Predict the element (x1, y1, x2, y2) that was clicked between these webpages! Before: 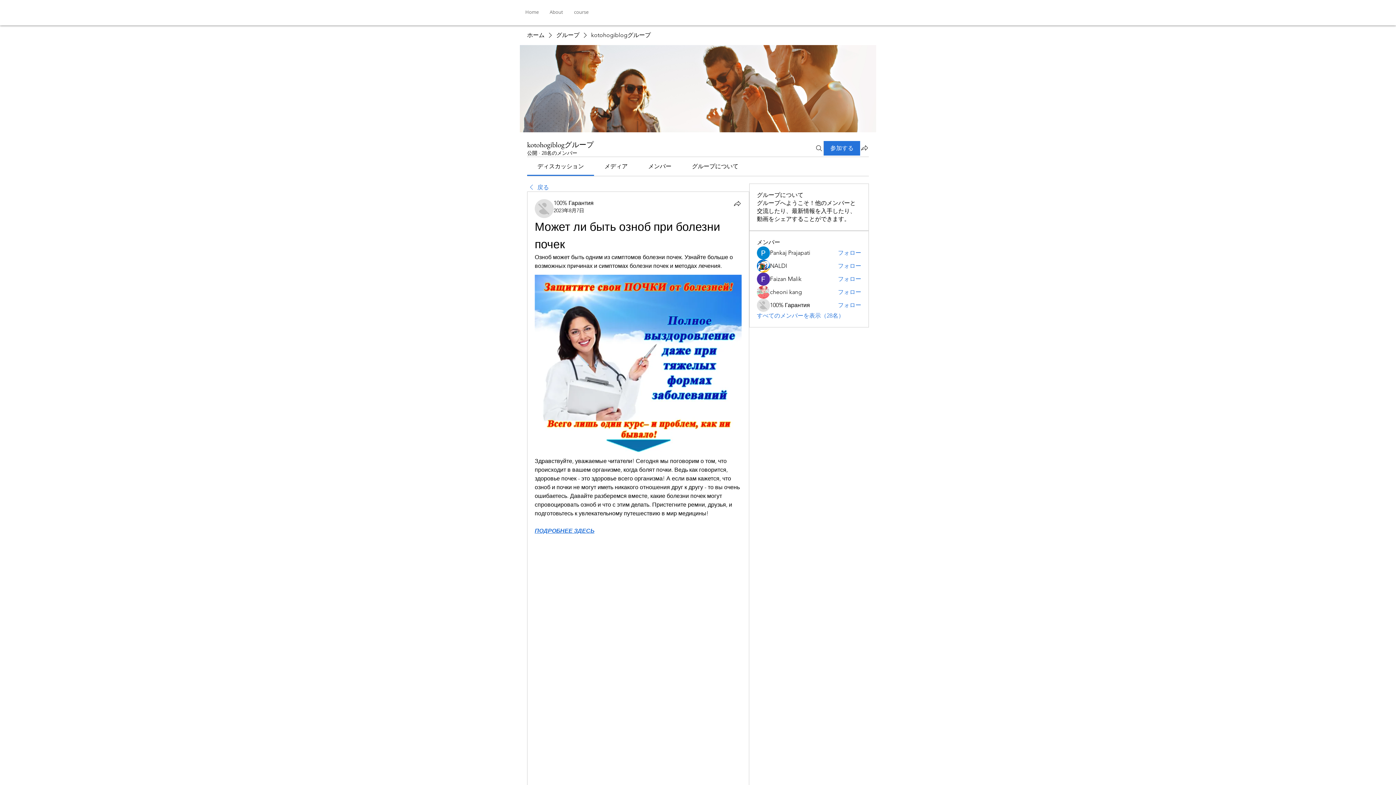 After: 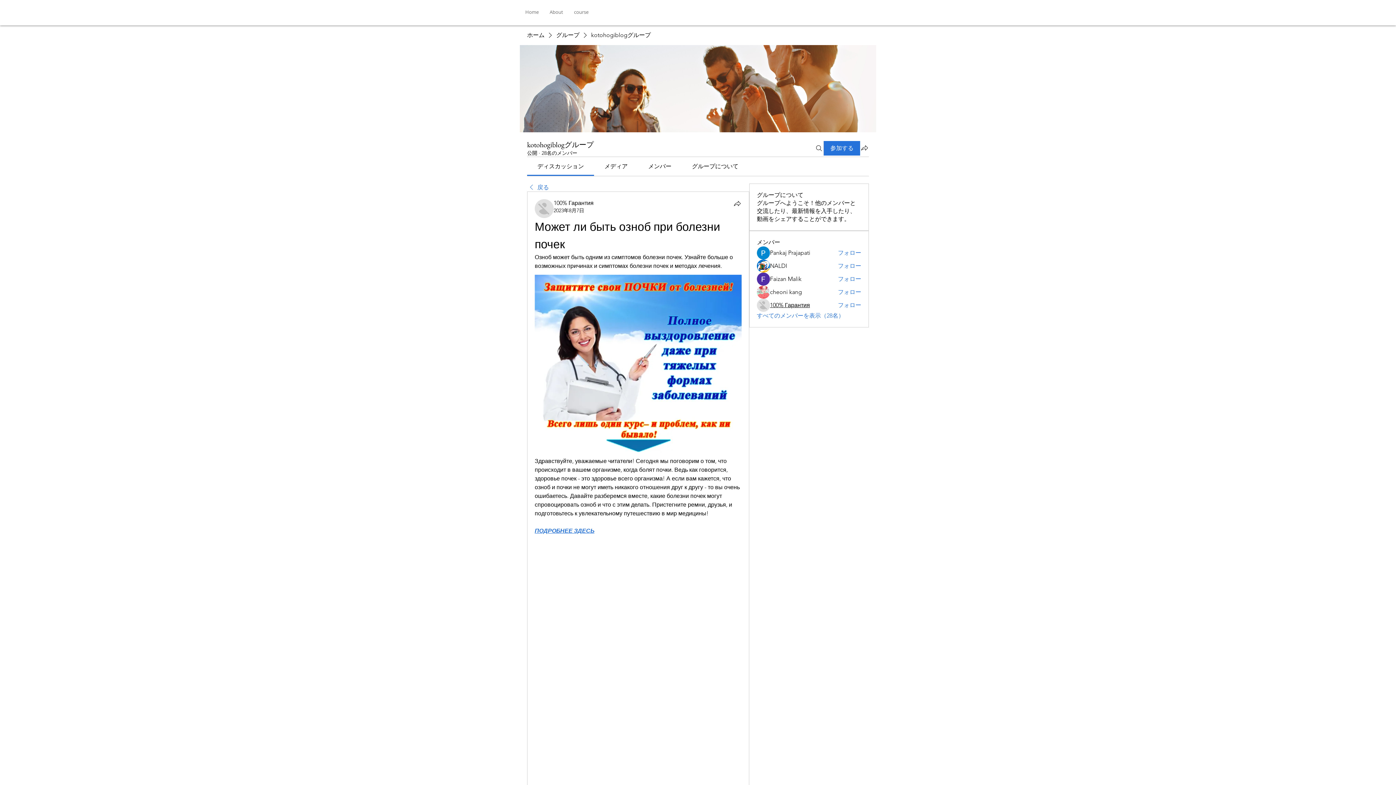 Action: bbox: (770, 301, 810, 309) label: 100% Гарантия